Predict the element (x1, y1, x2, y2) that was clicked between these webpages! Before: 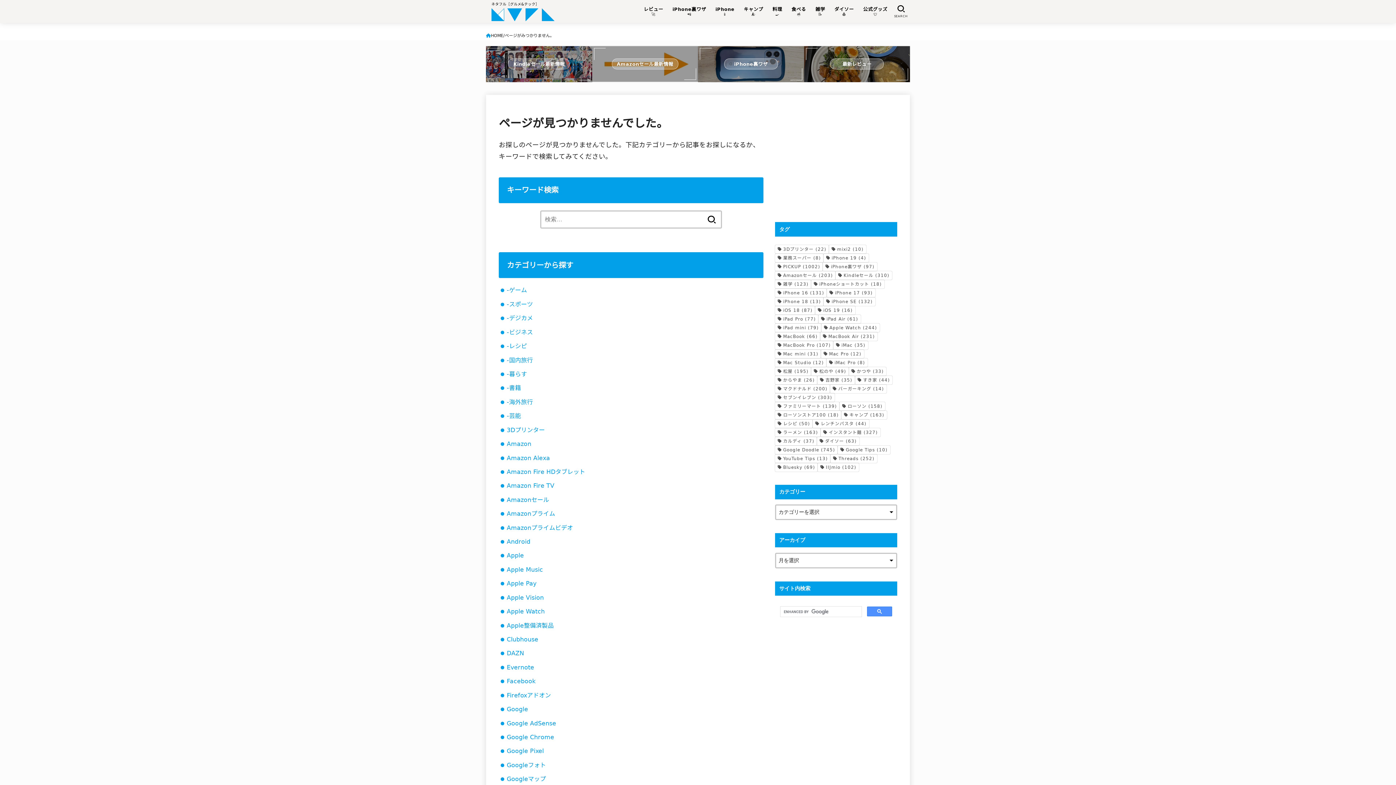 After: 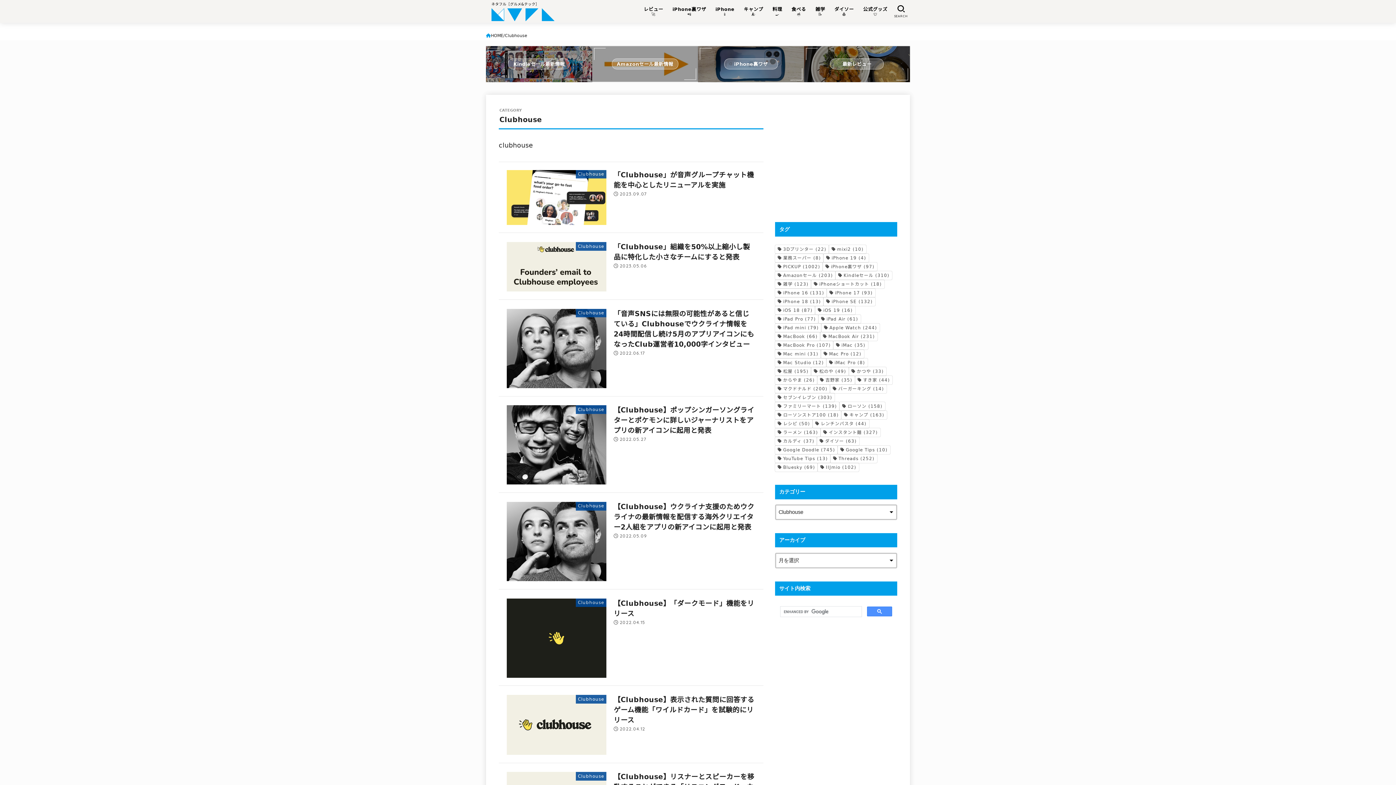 Action: bbox: (506, 636, 538, 643) label: Clubhouse